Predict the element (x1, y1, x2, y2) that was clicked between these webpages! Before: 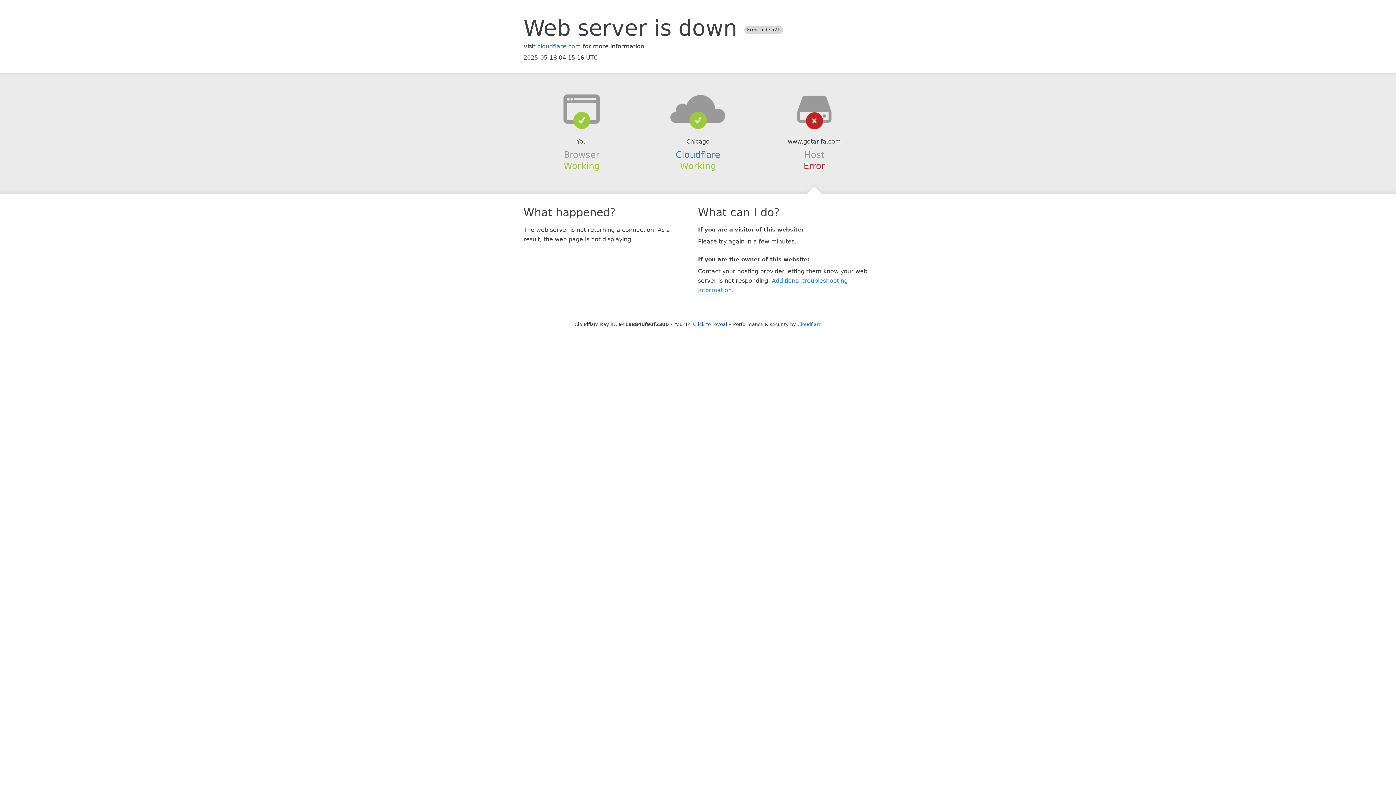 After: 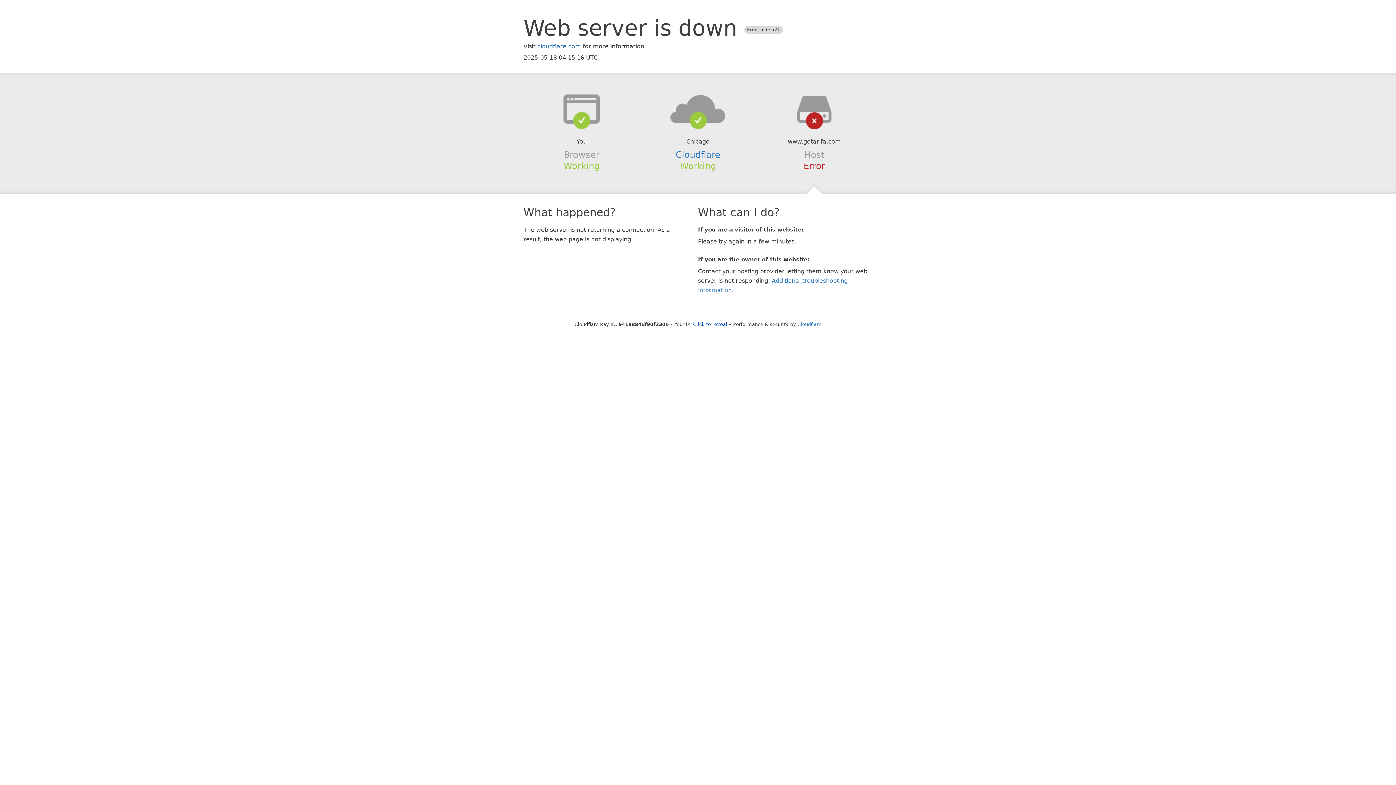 Action: bbox: (639, 94, 756, 123)